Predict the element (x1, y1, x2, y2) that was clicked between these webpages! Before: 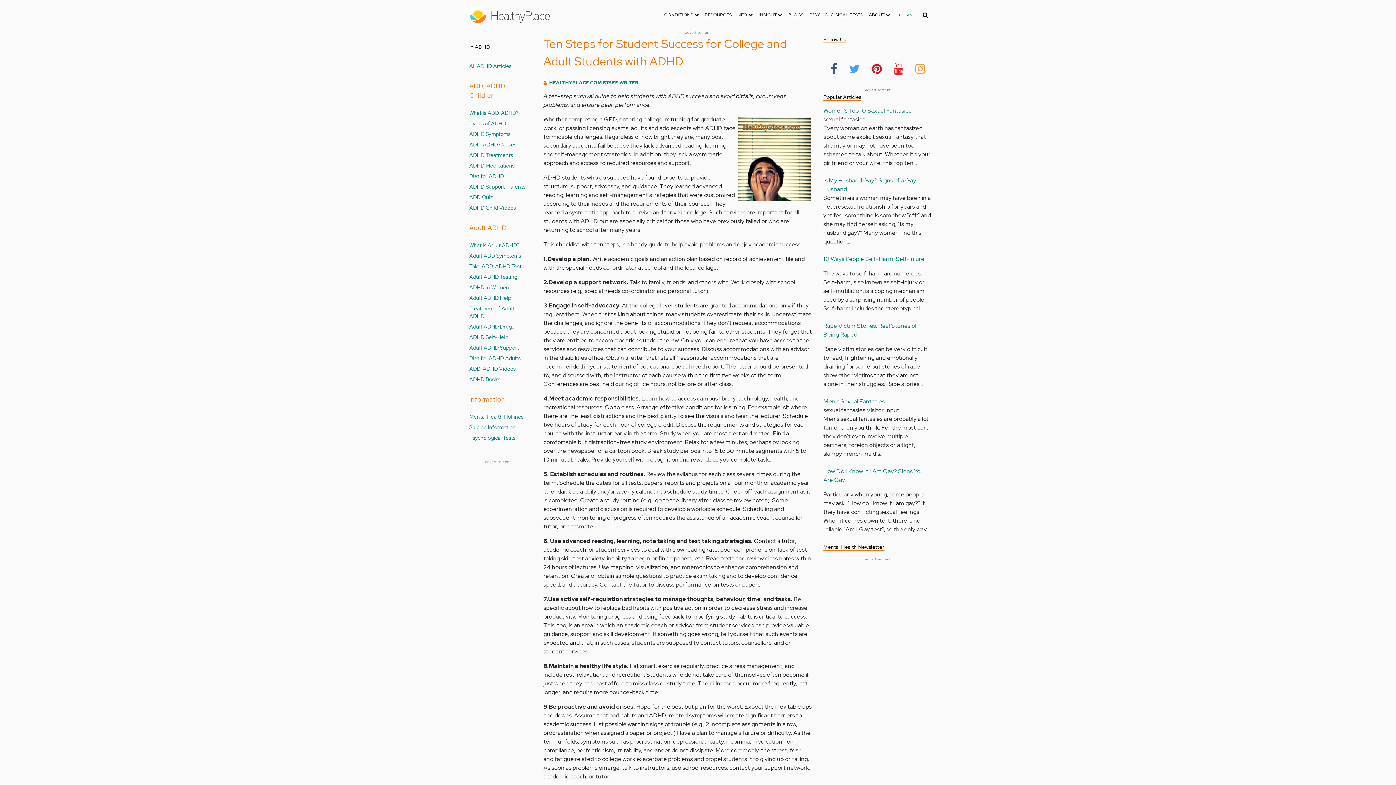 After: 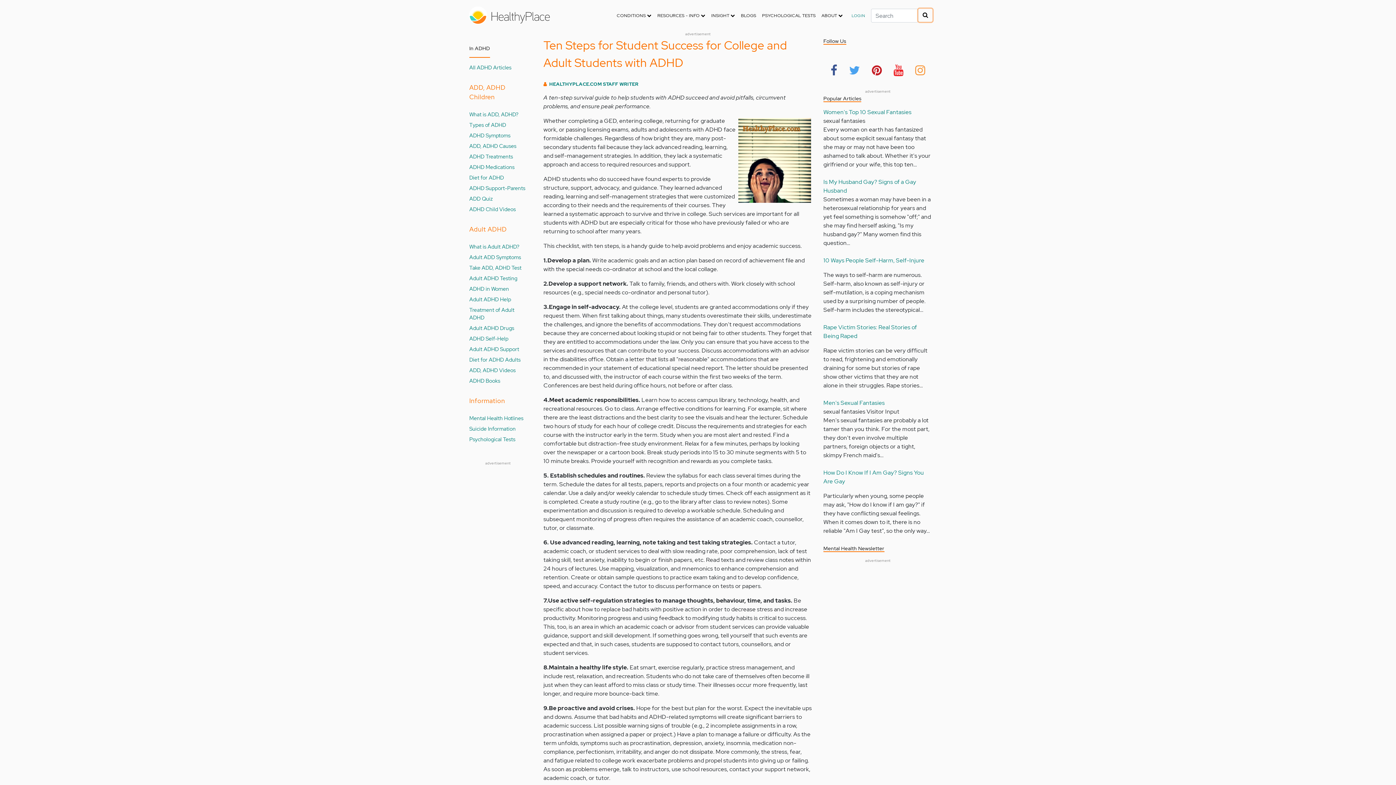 Action: bbox: (918, 8, 932, 21)